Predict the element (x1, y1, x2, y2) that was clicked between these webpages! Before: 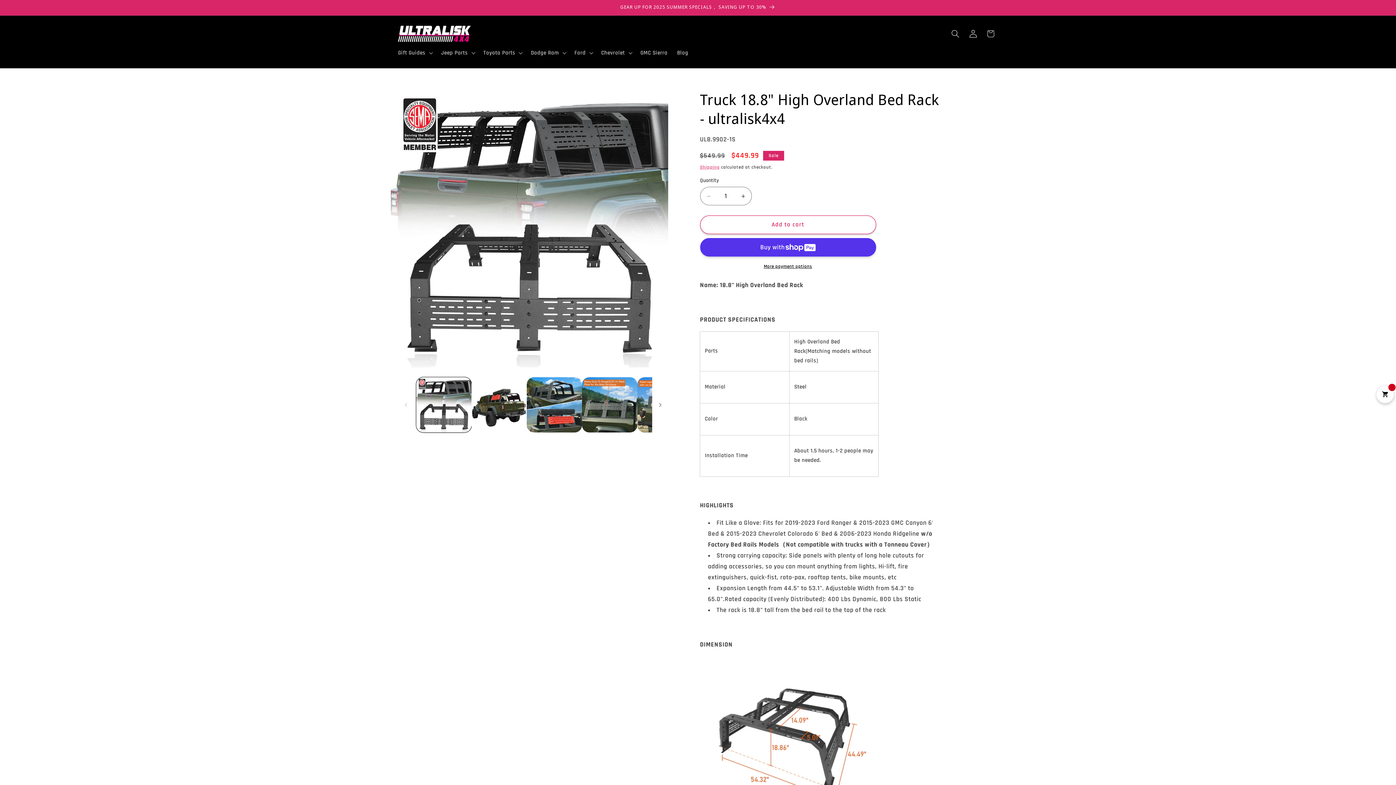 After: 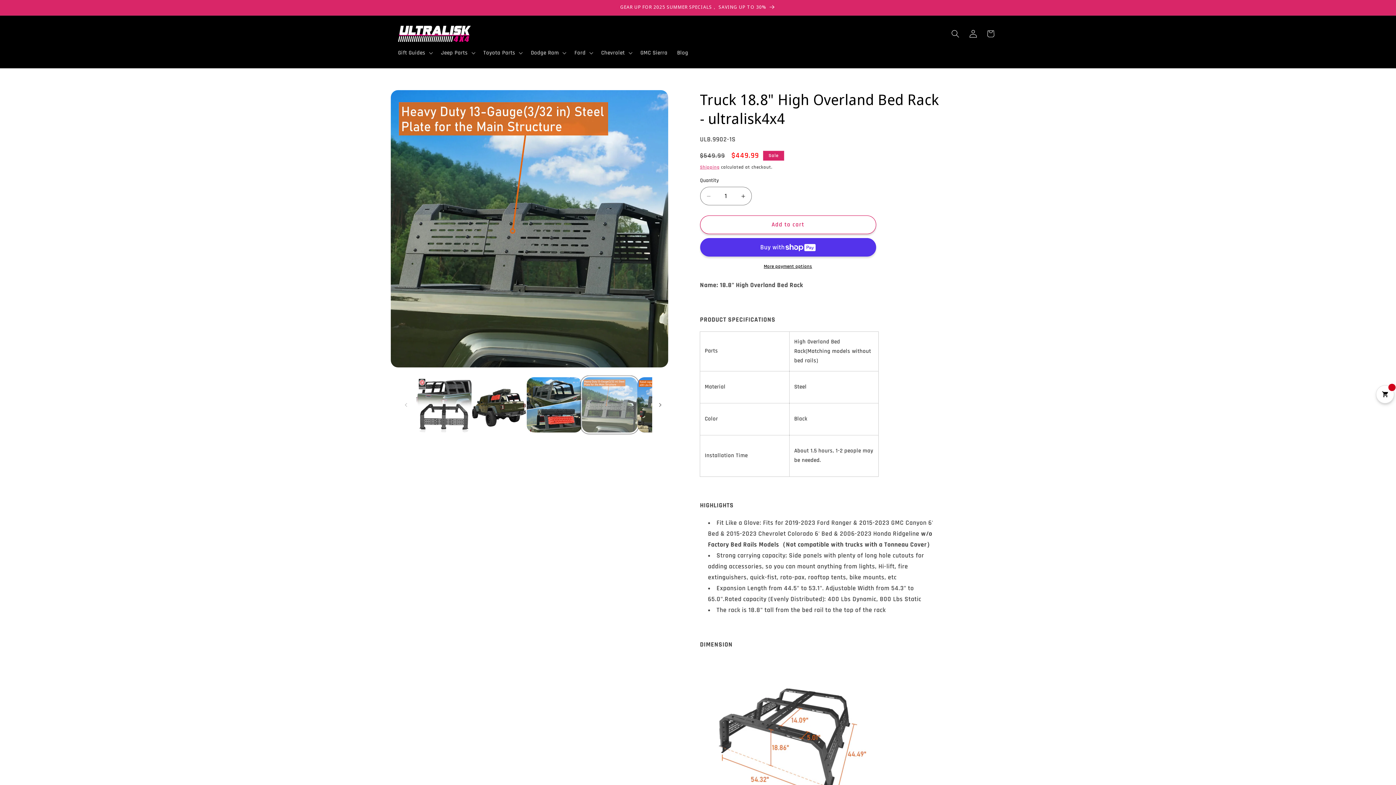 Action: label: Load image 4 in gallery view bbox: (582, 377, 637, 432)